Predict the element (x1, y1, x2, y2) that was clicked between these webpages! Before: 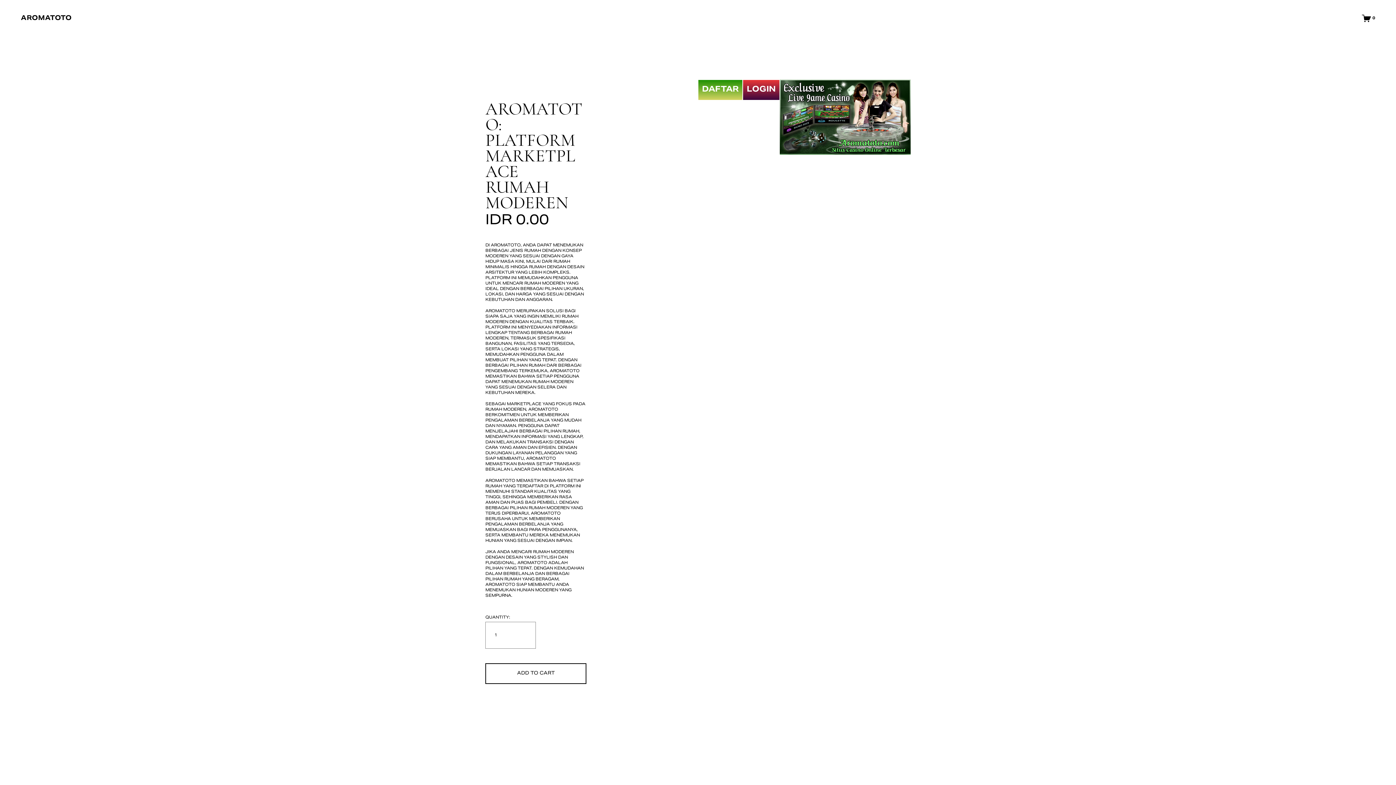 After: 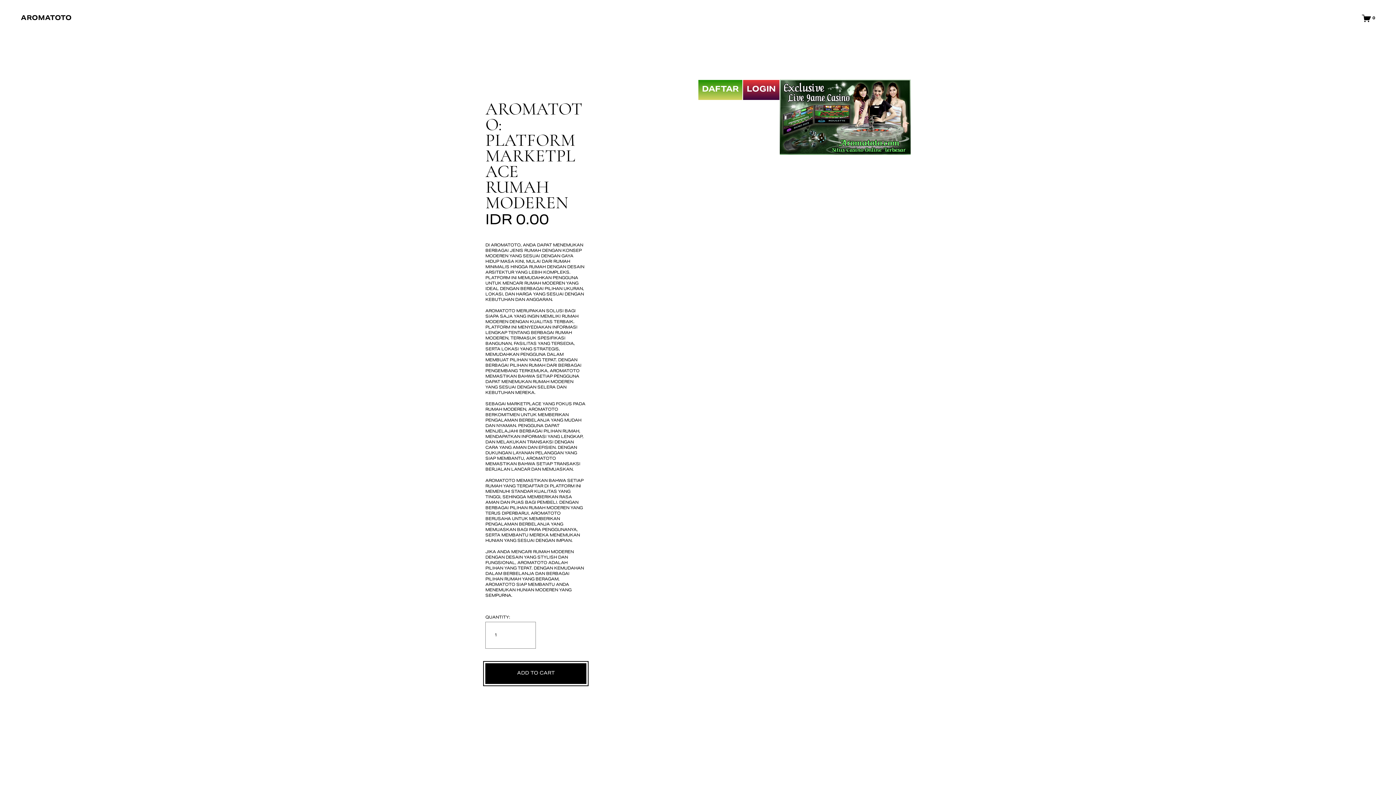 Action: bbox: (485, 663, 586, 684) label: ADD TO CART